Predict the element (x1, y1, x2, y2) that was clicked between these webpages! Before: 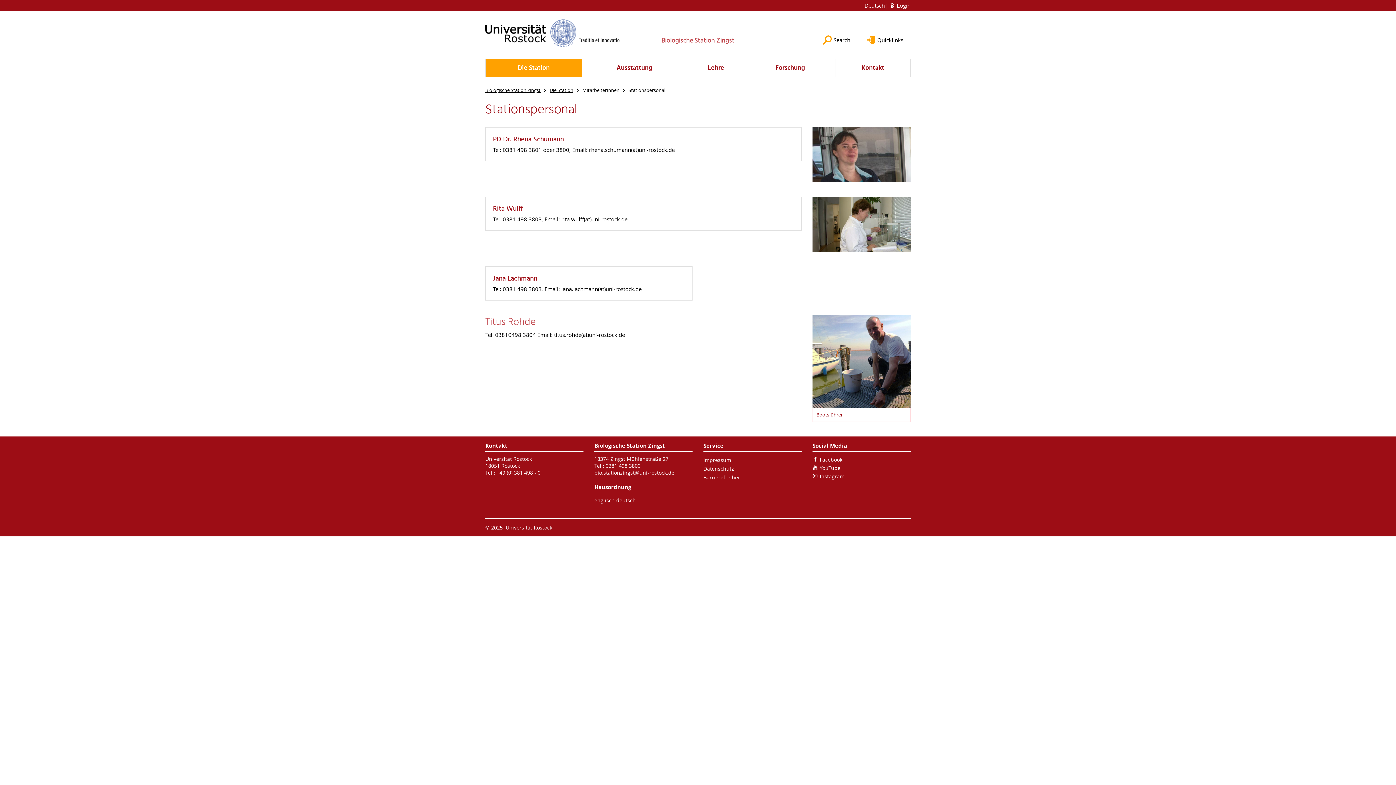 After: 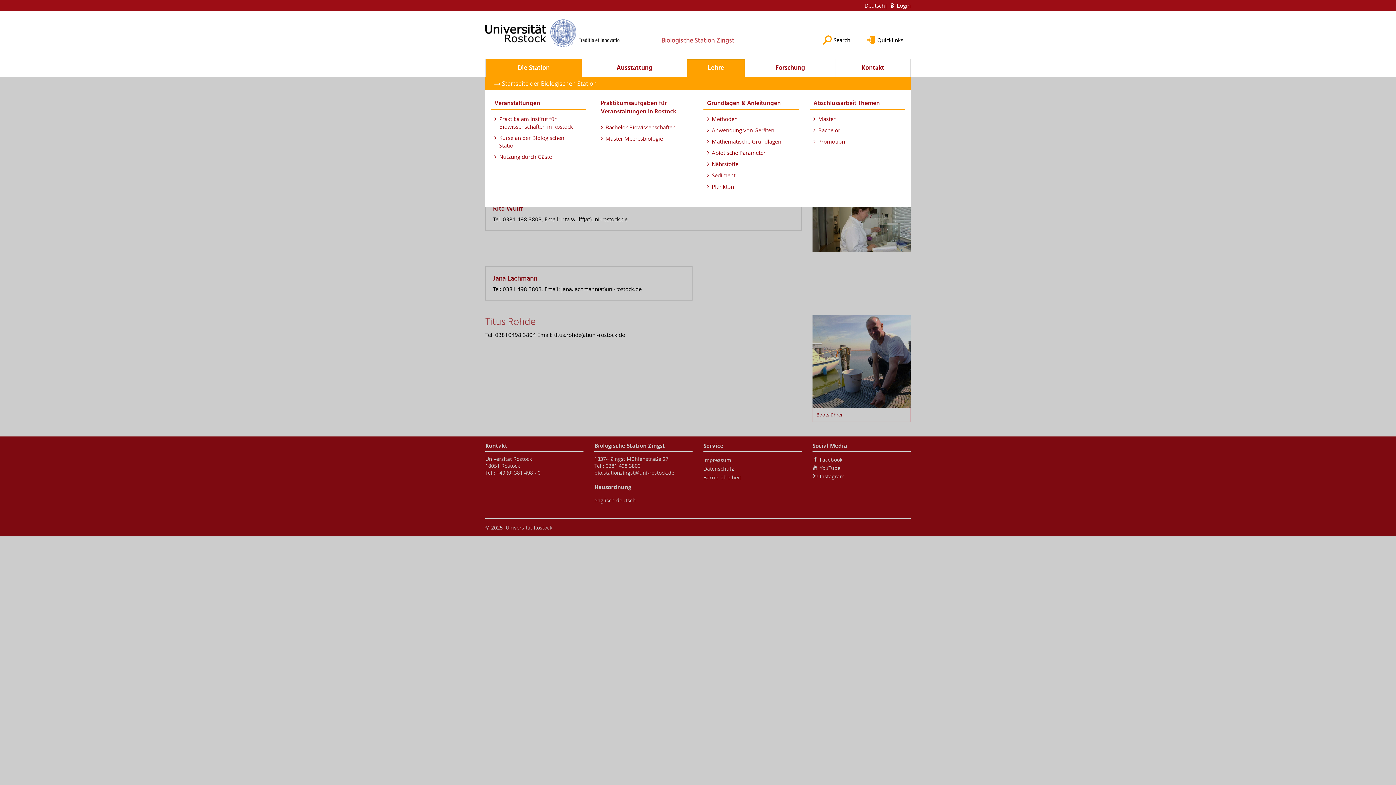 Action: bbox: (687, 59, 745, 77) label: Lehre